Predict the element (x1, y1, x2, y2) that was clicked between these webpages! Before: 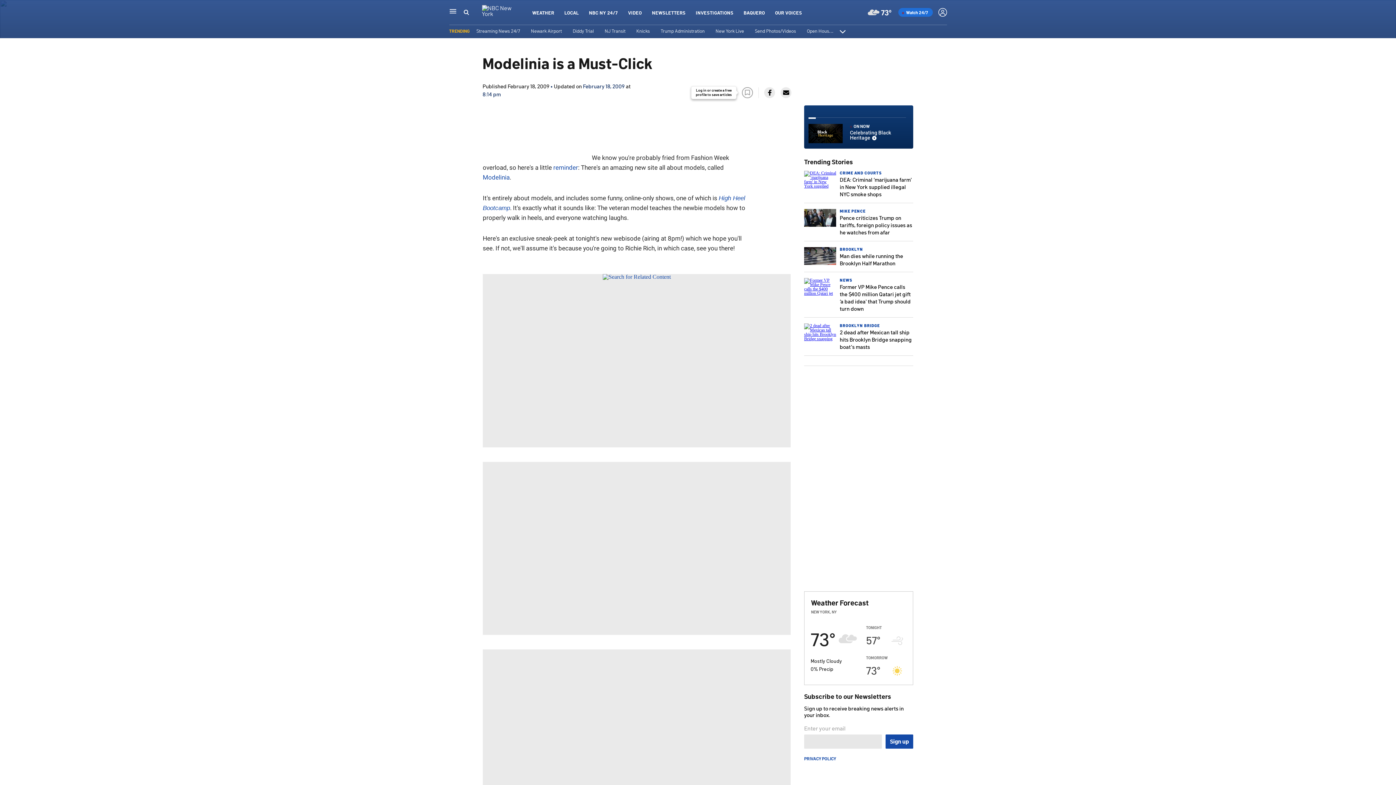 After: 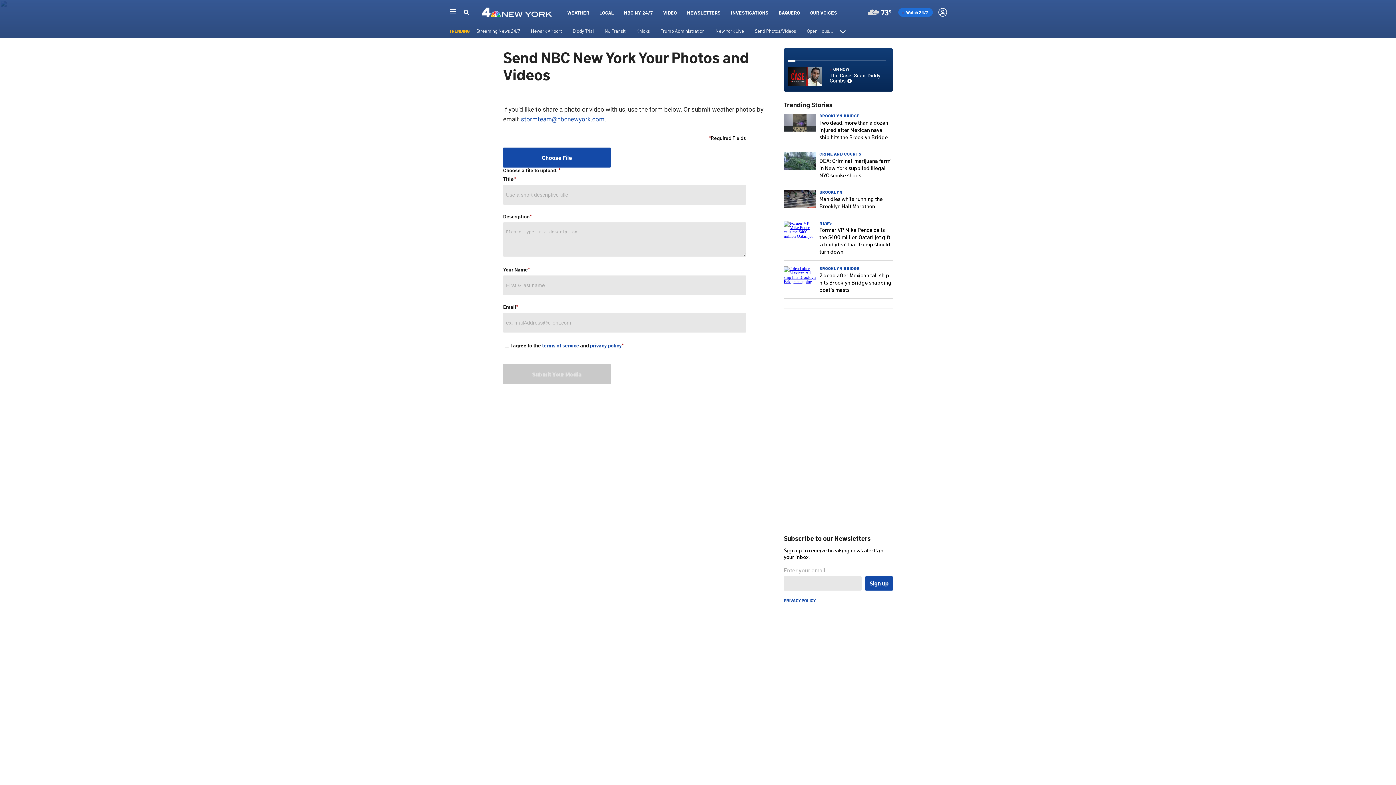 Action: bbox: (755, 27, 796, 33) label: Send Photos/Videos